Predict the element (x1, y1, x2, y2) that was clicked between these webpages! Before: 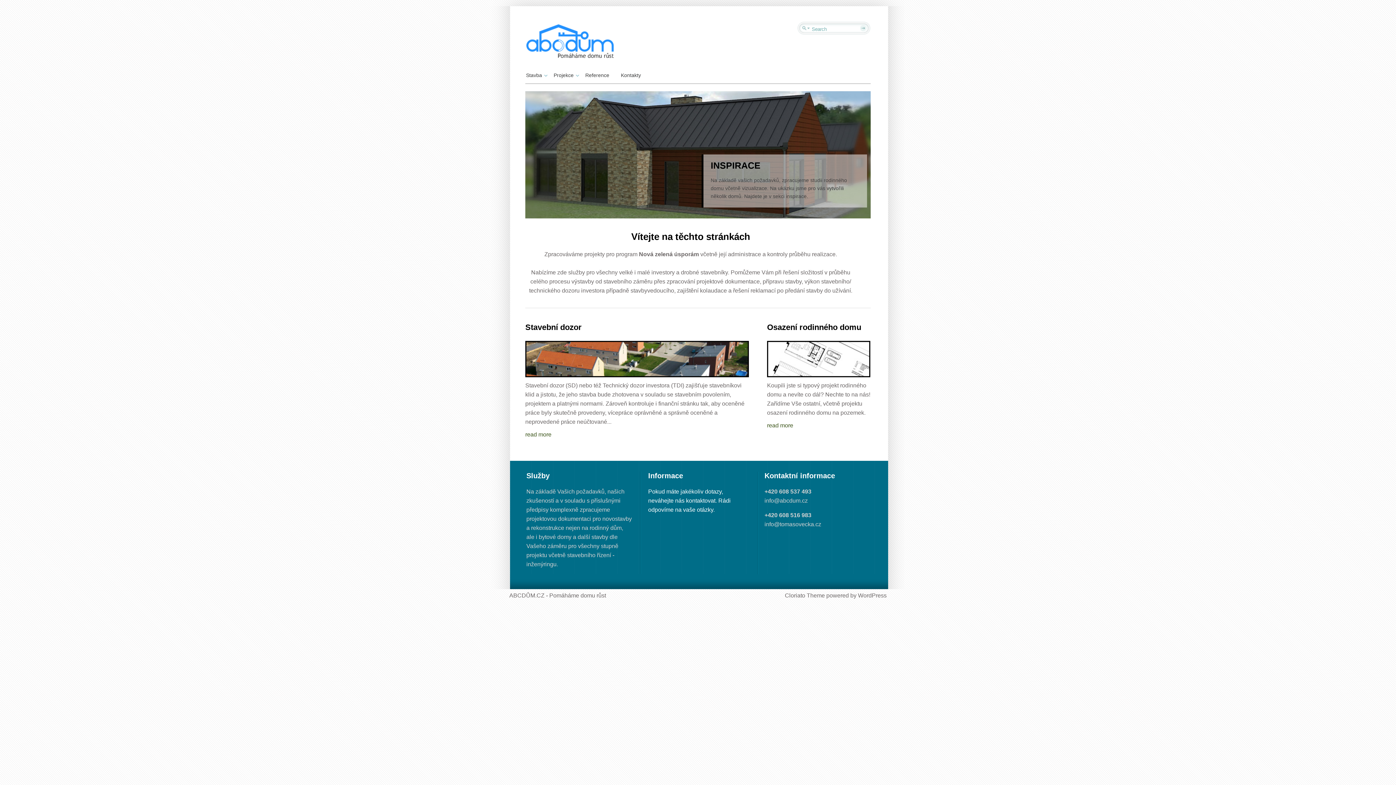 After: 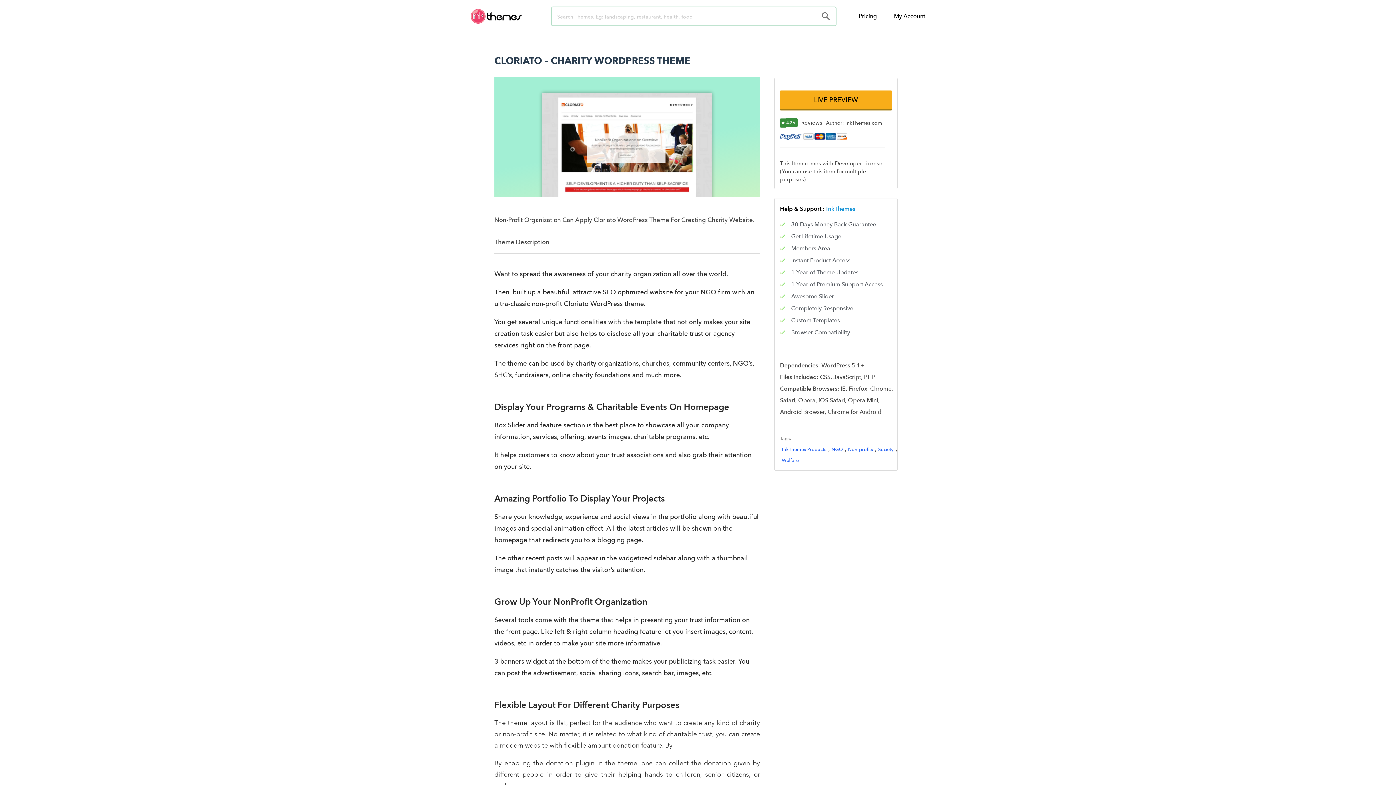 Action: bbox: (785, 592, 825, 598) label: Cloriato Theme